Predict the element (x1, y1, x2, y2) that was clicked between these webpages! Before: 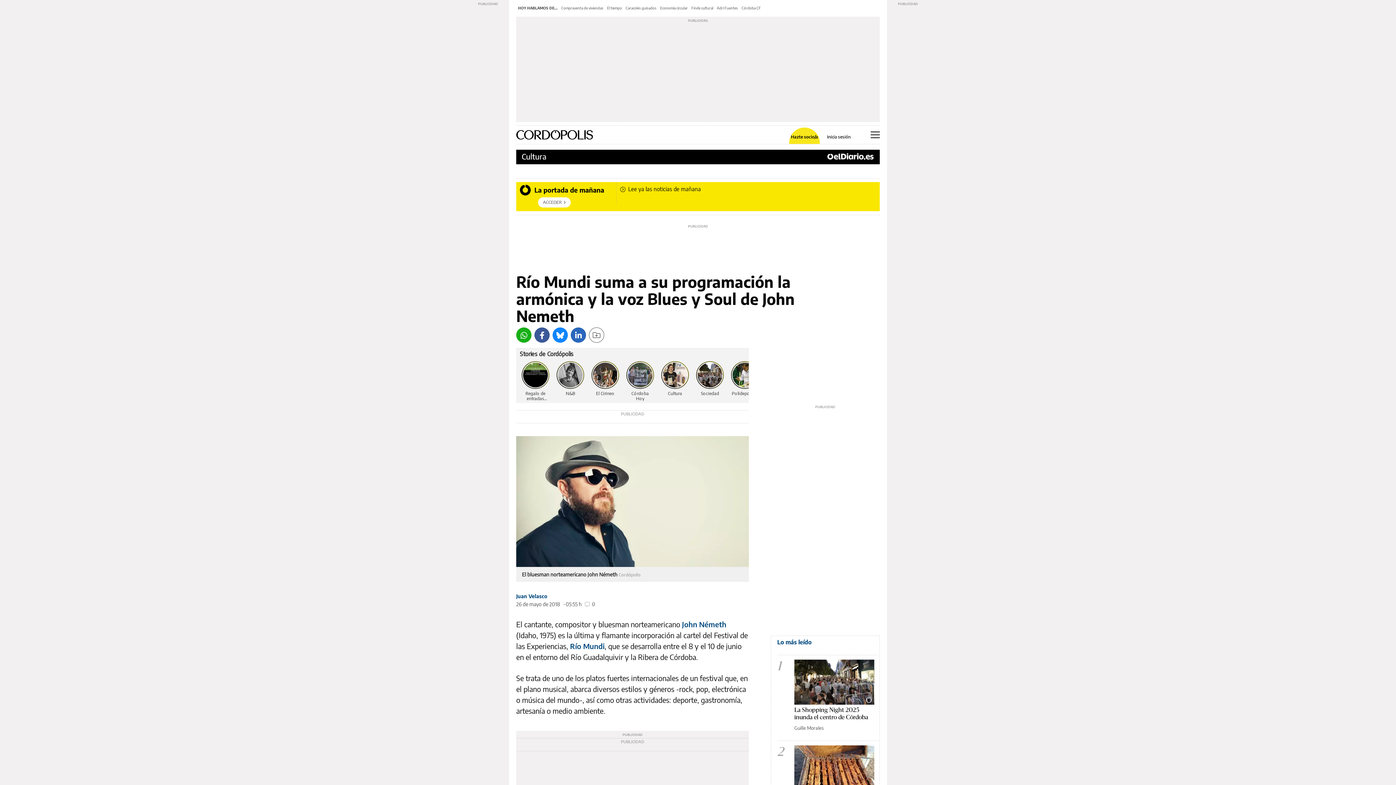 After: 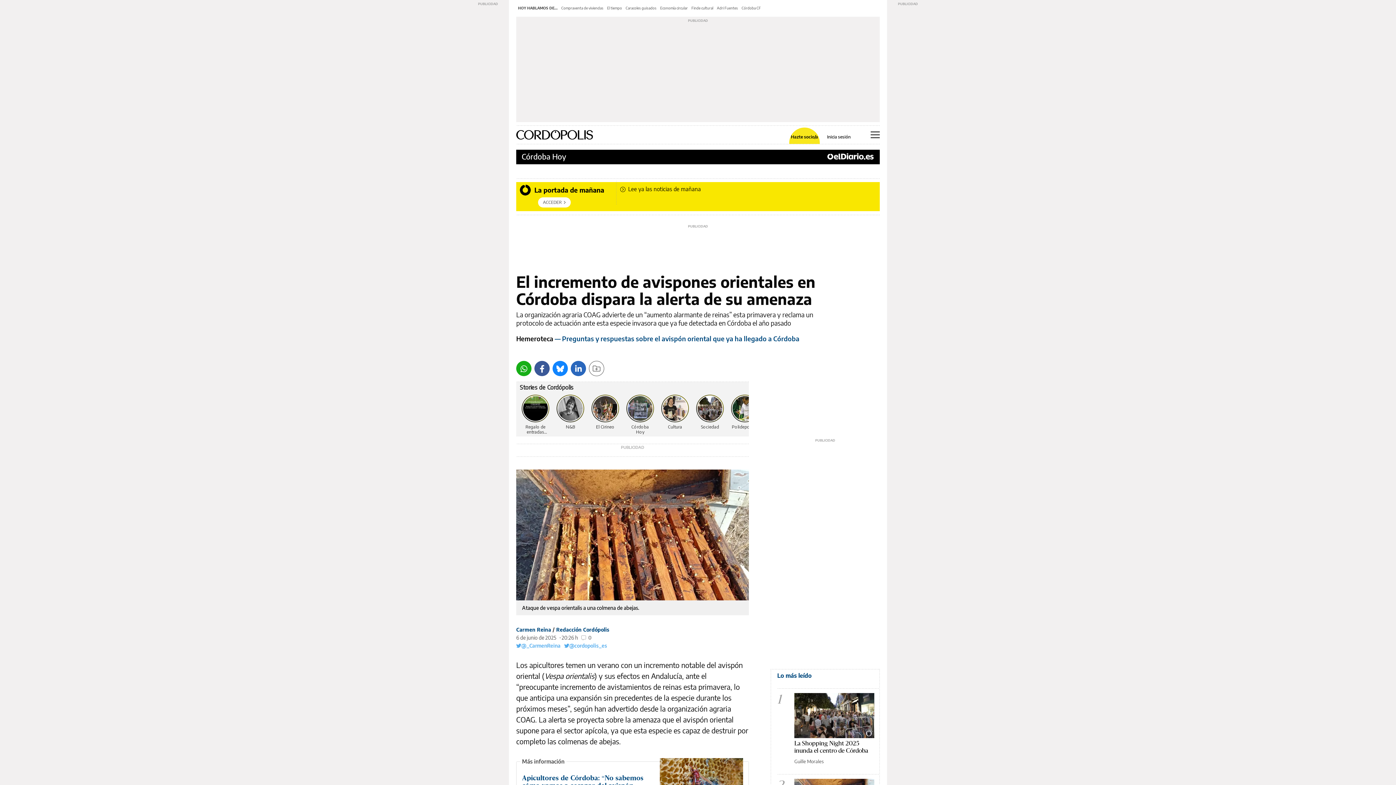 Action: bbox: (794, 745, 874, 790)